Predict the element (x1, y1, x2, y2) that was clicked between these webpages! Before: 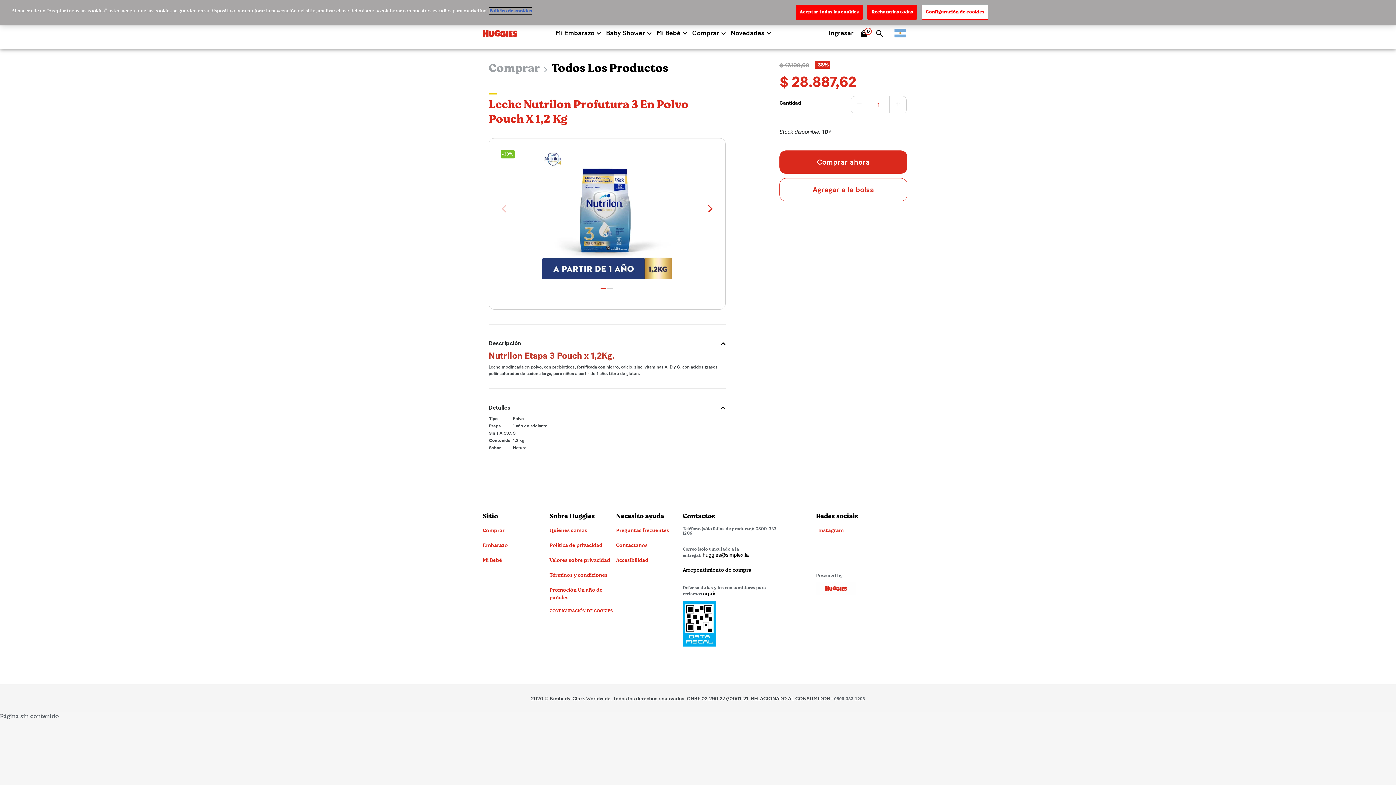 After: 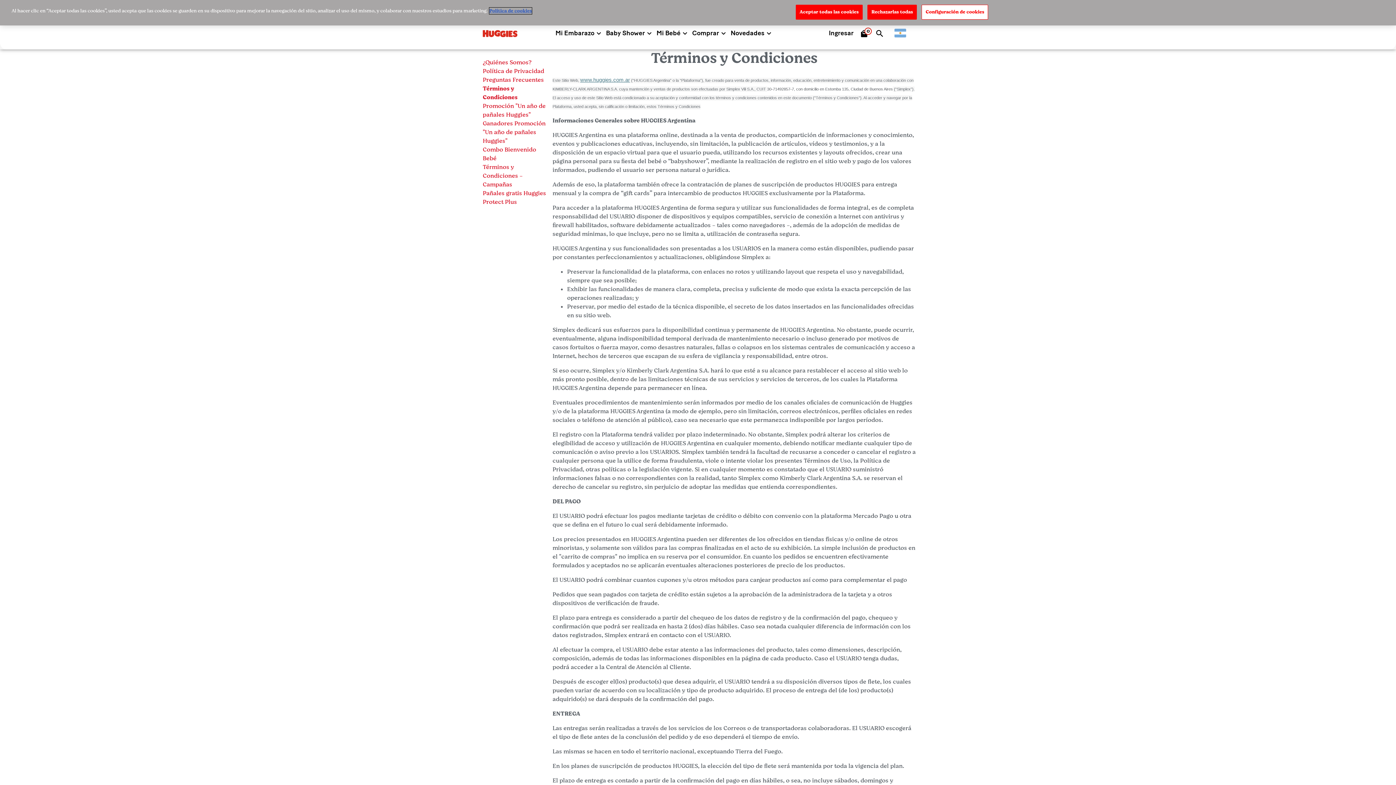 Action: label: Términos y condiciones bbox: (549, 572, 607, 578)